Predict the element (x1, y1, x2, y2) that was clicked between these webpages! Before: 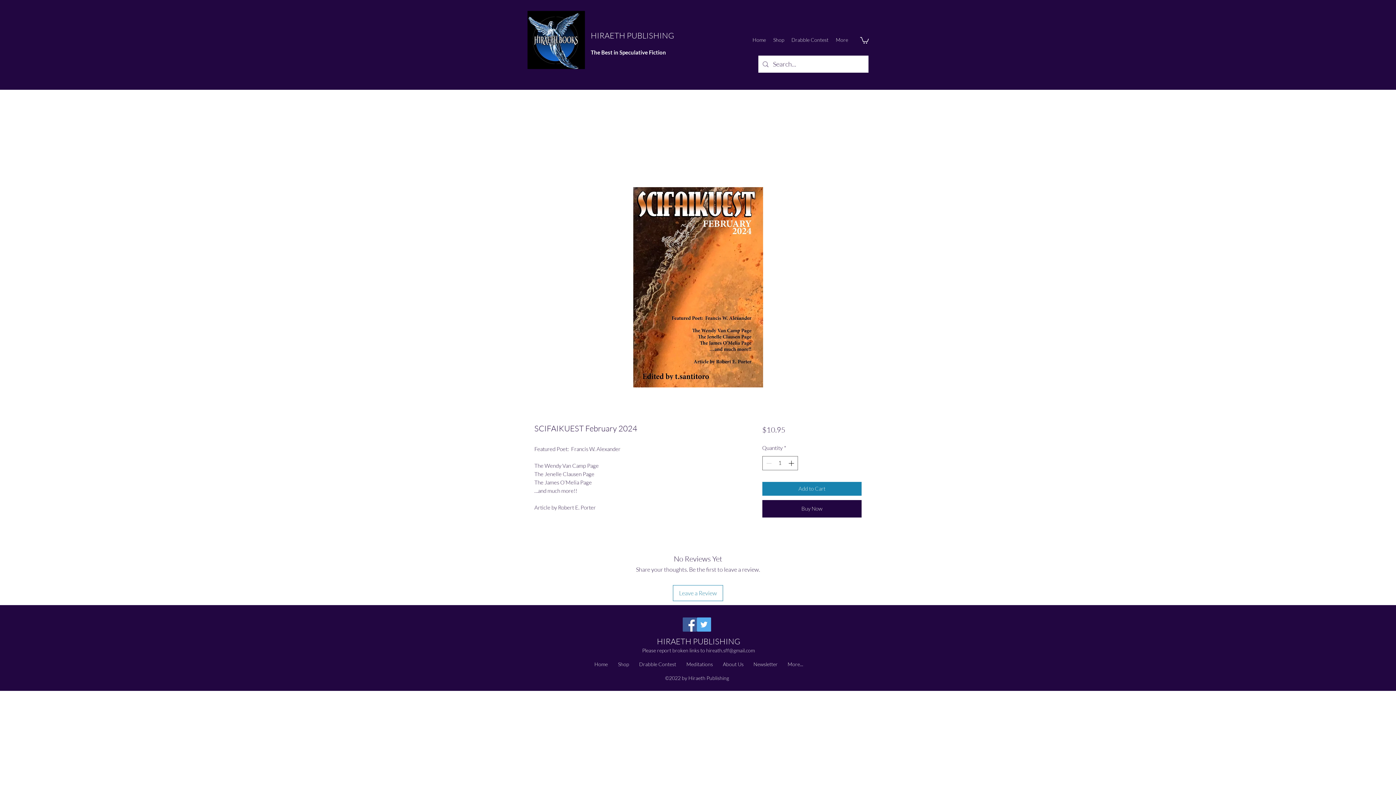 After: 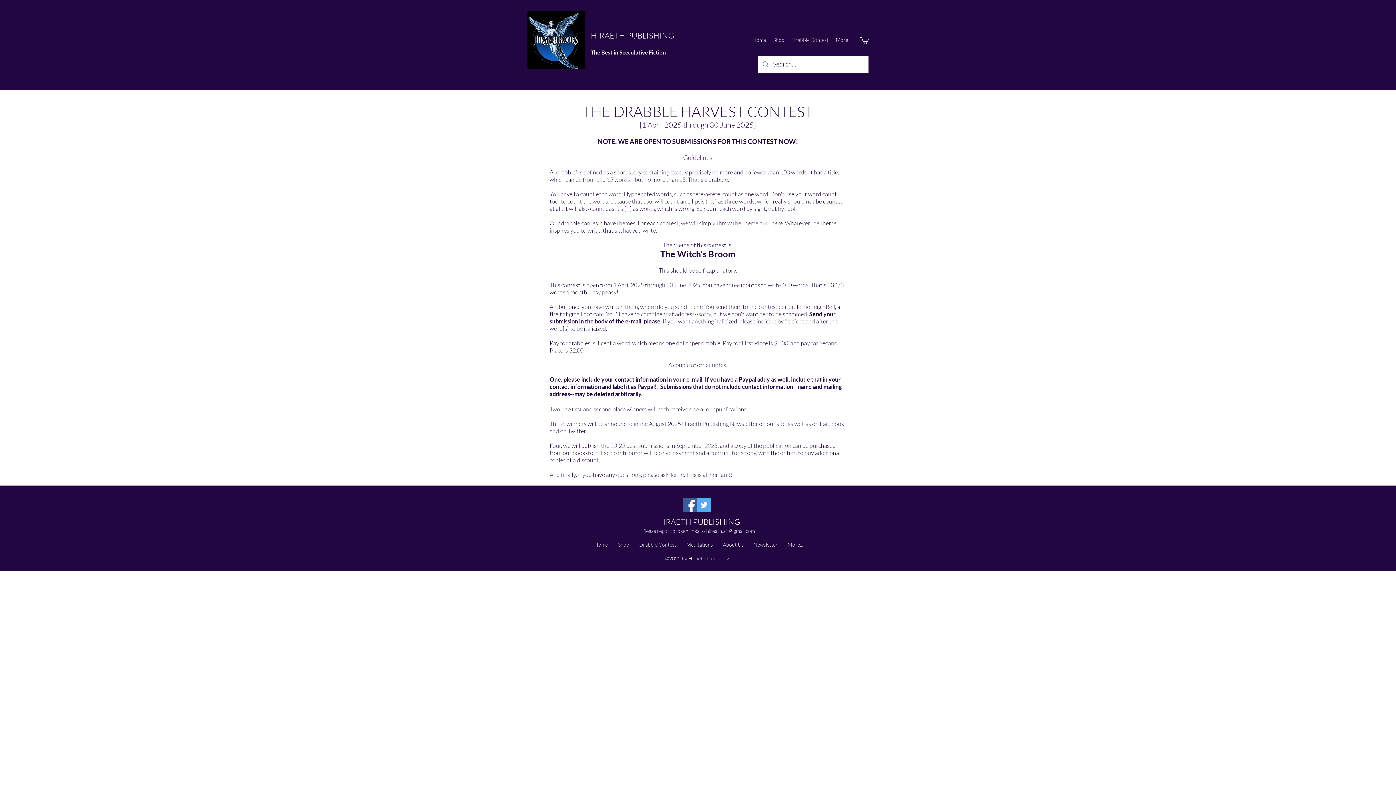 Action: bbox: (634, 656, 681, 672) label: Drabble Contest